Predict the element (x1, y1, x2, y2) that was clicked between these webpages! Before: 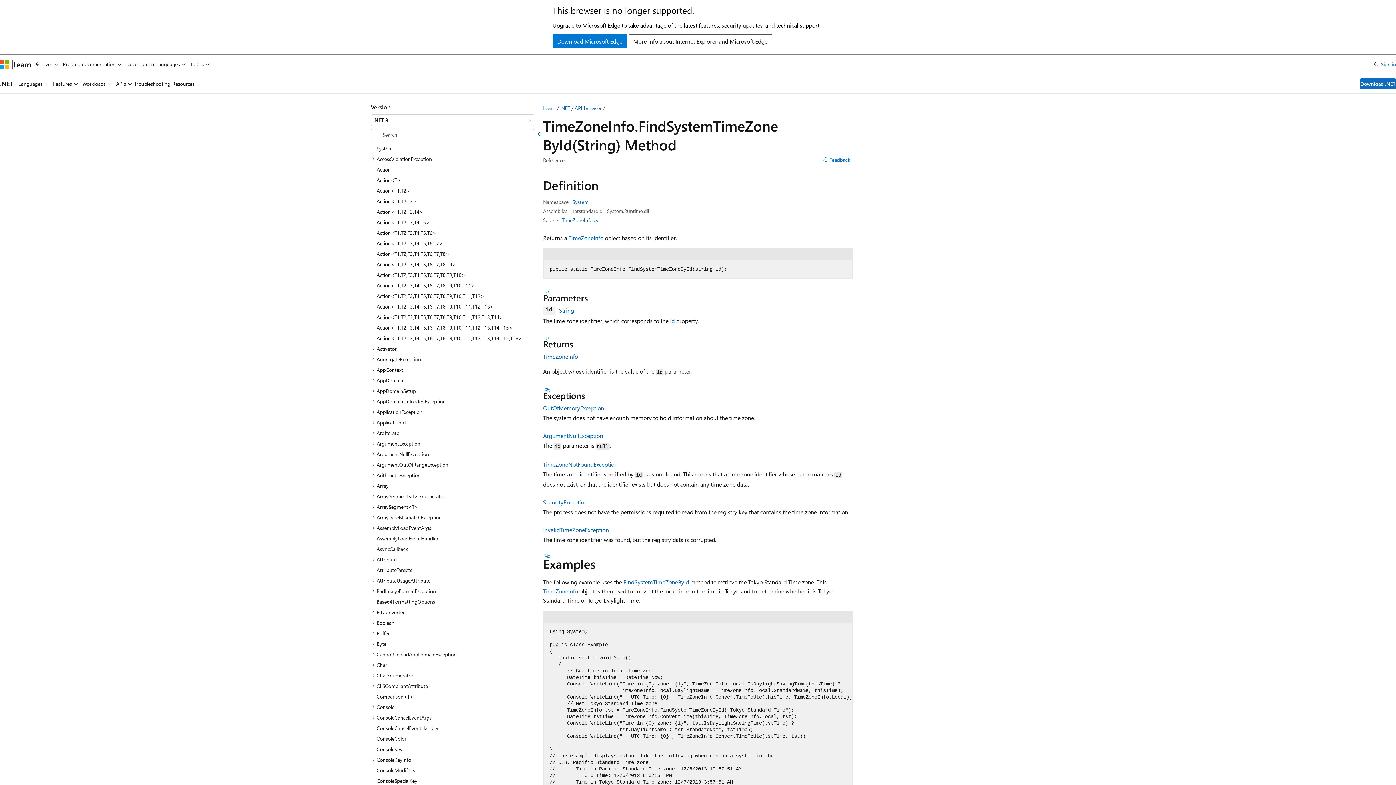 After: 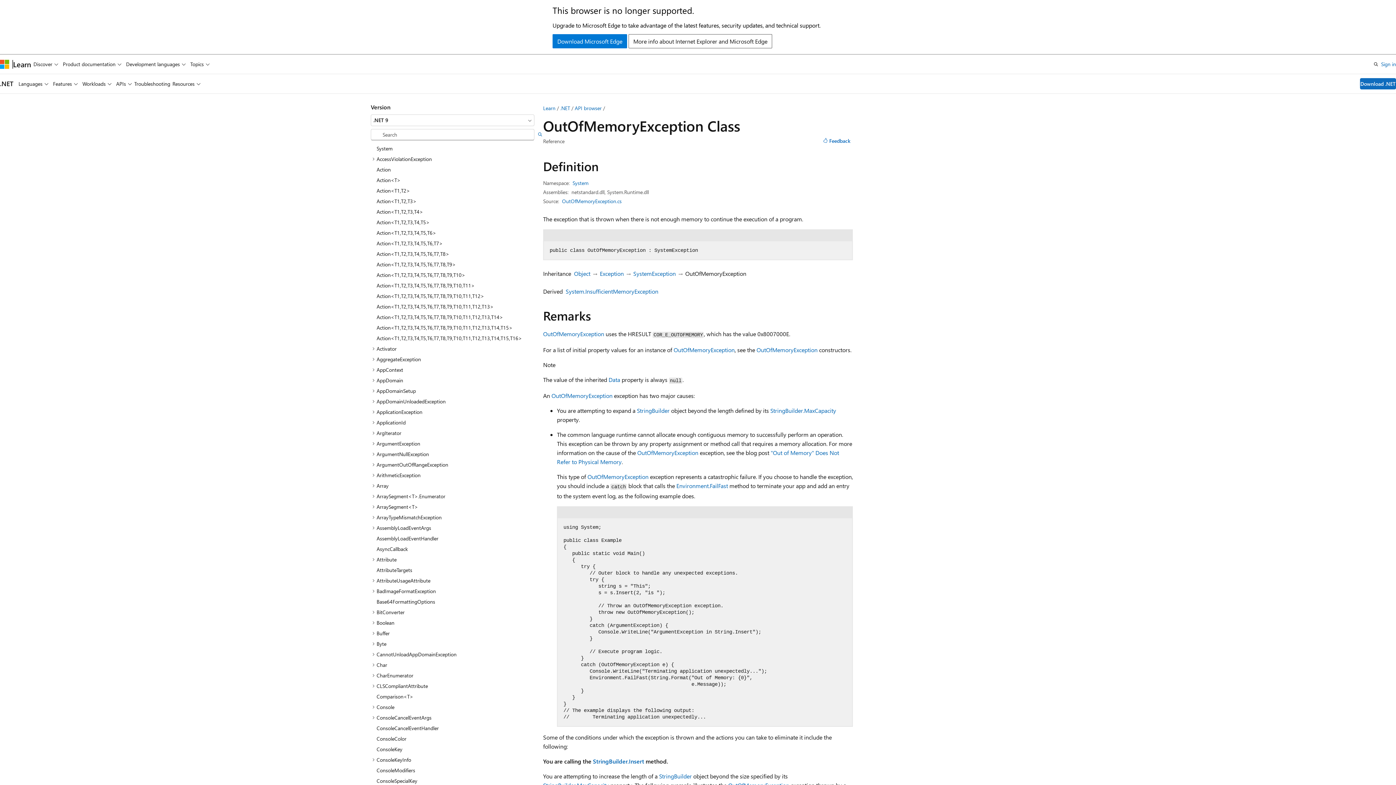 Action: bbox: (543, 404, 604, 412) label: OutOfMemoryException